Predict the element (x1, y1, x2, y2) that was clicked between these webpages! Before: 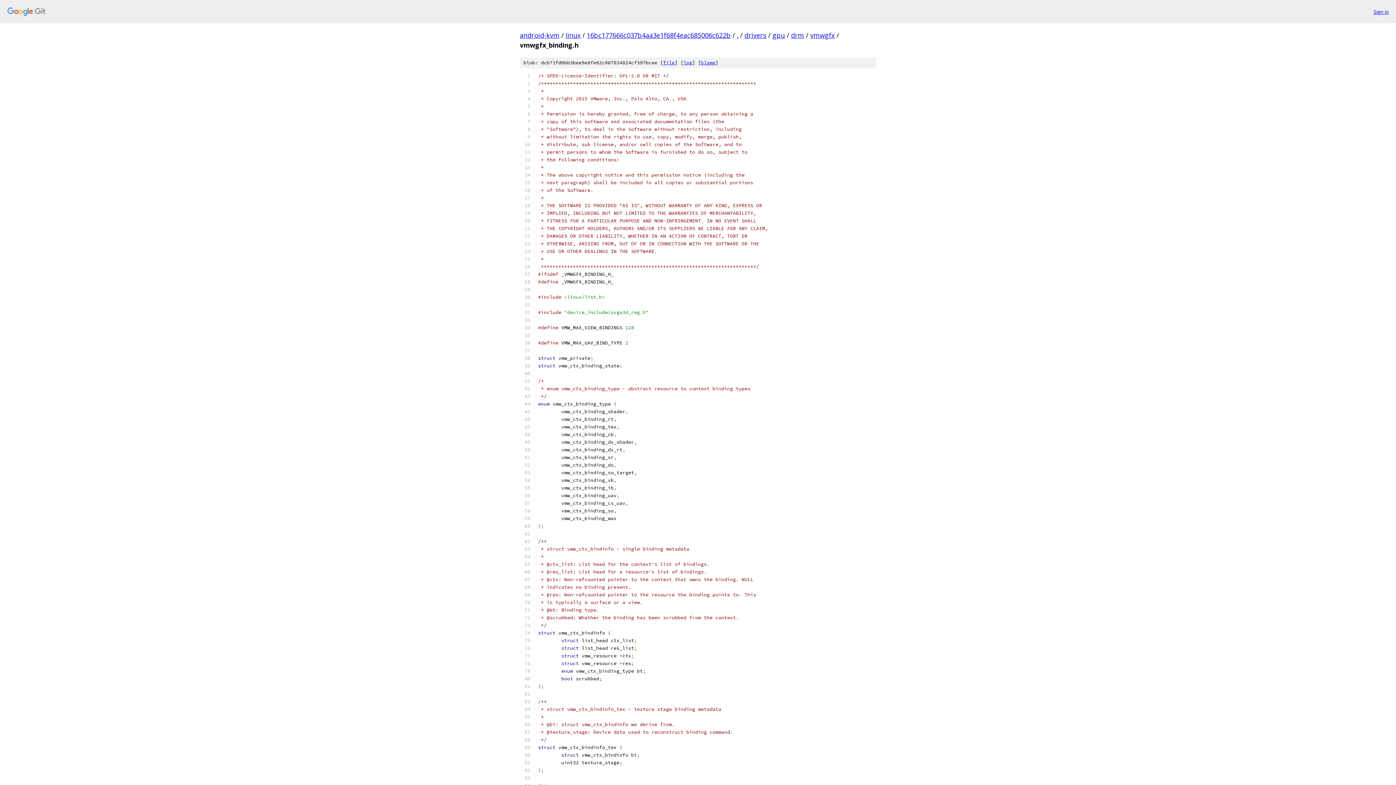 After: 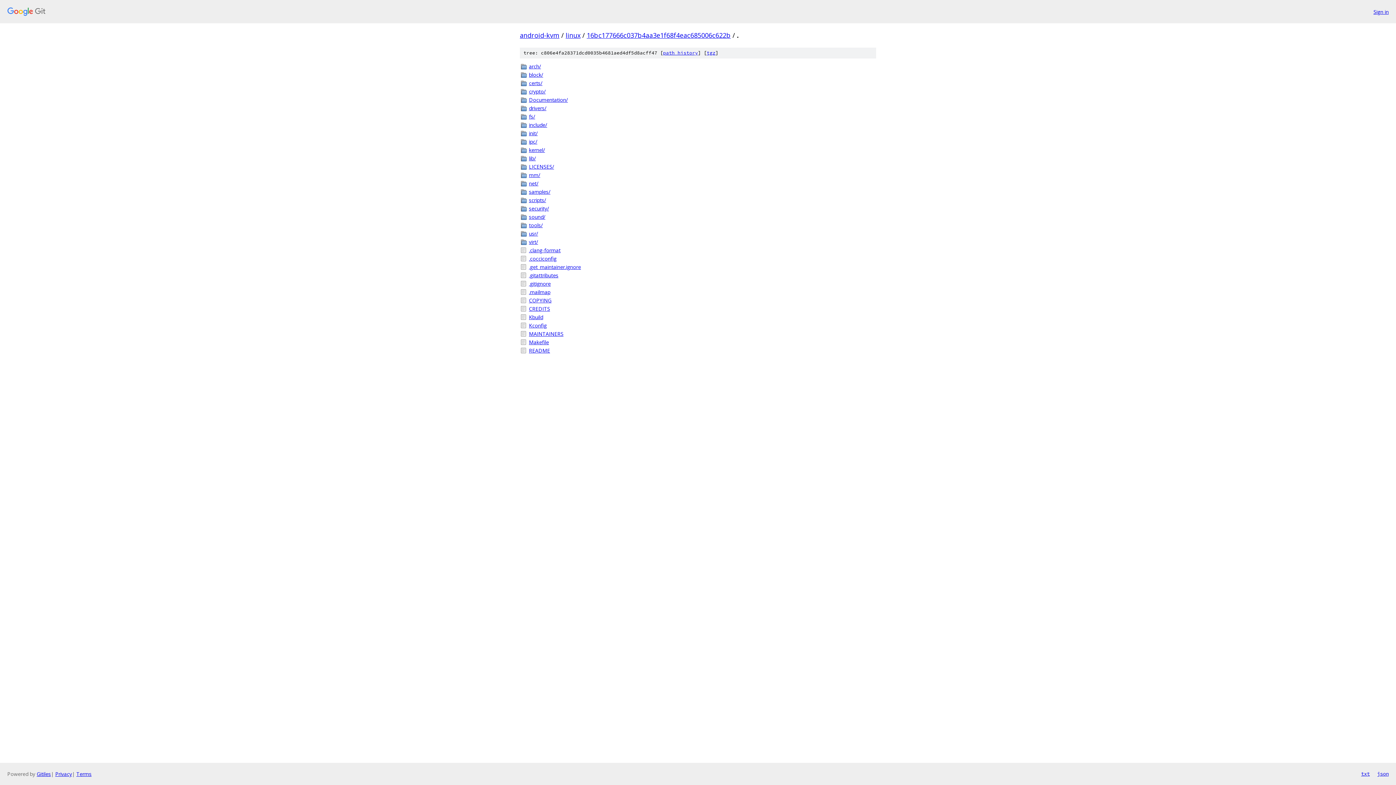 Action: label: . bbox: (737, 30, 738, 39)